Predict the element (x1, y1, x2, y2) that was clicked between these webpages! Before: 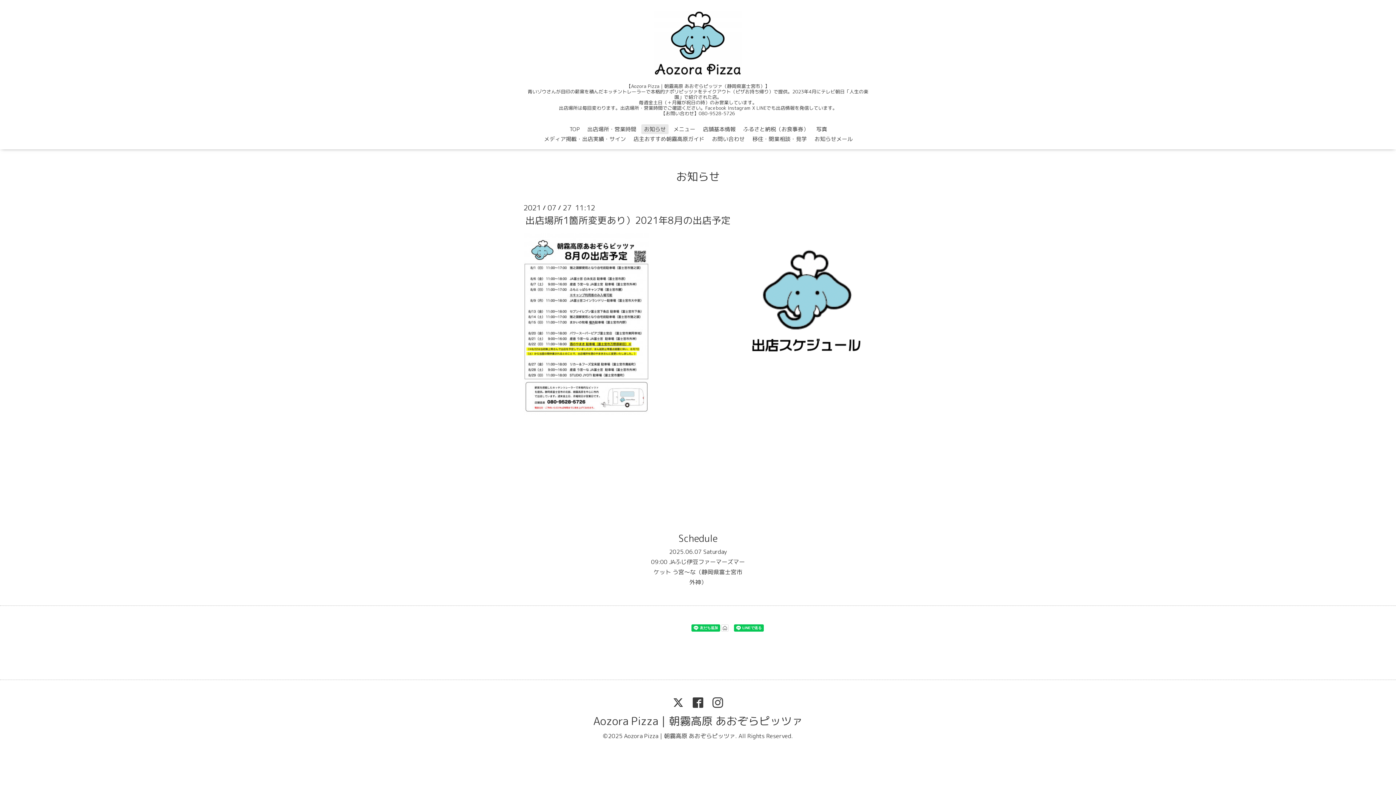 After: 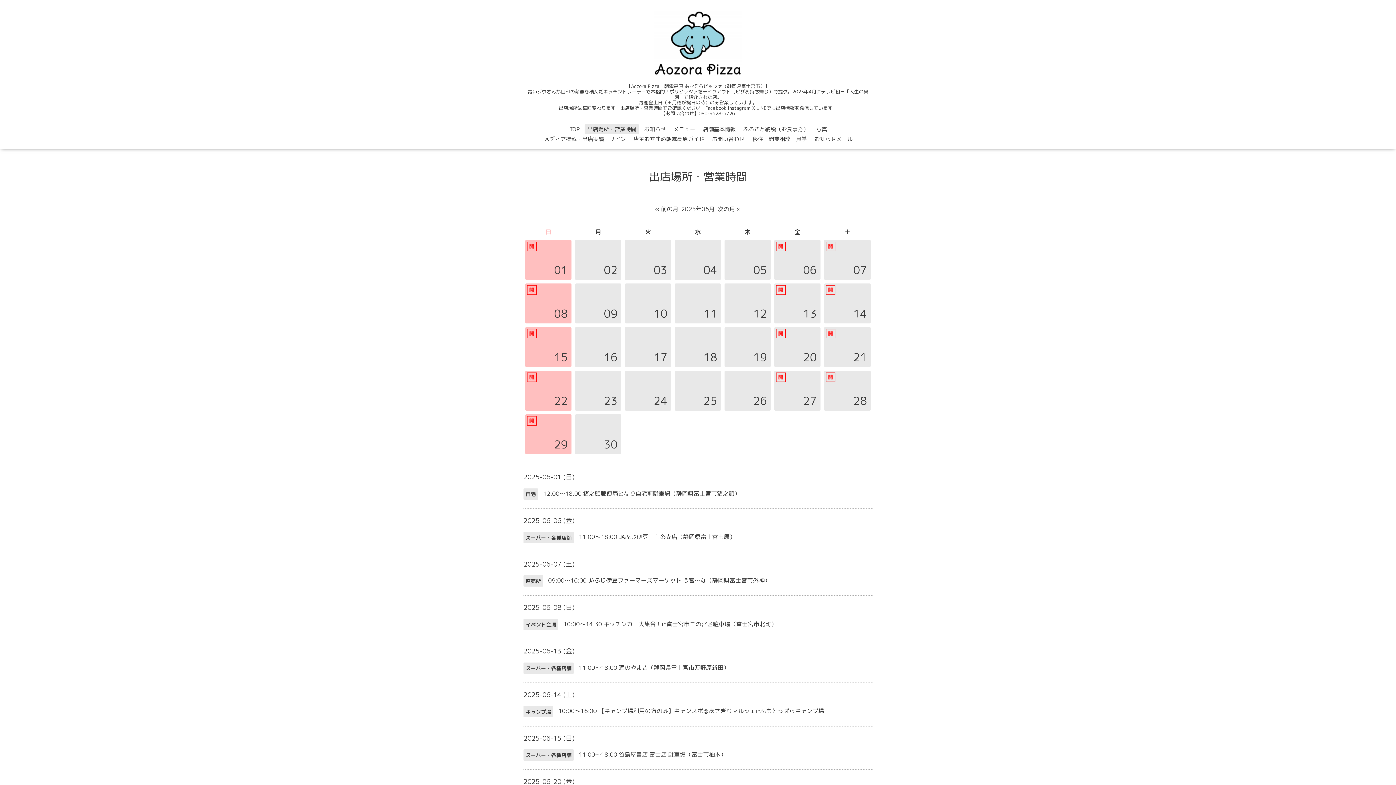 Action: label: 出店場所・営業時間 bbox: (584, 124, 639, 134)